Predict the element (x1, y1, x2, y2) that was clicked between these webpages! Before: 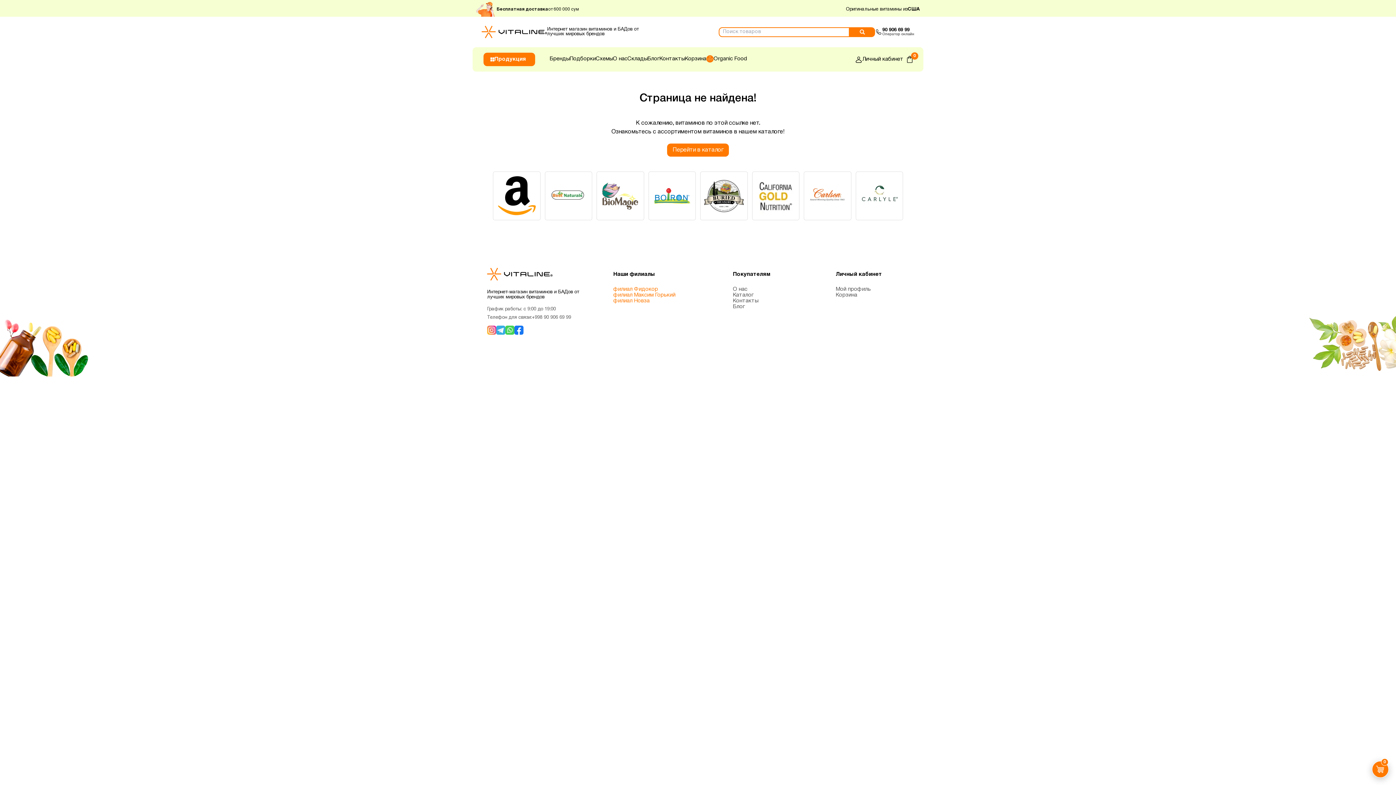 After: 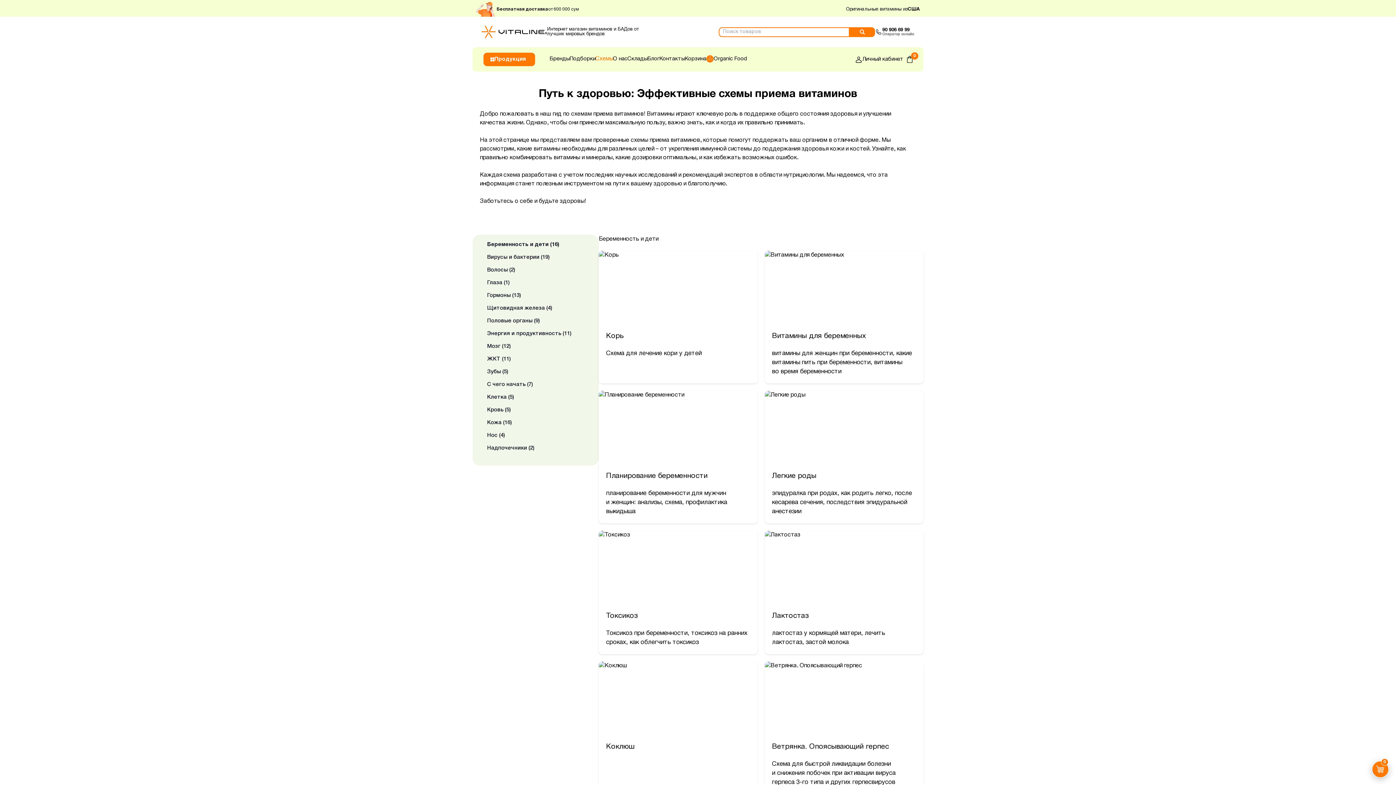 Action: label: Схемы bbox: (596, 56, 613, 62)